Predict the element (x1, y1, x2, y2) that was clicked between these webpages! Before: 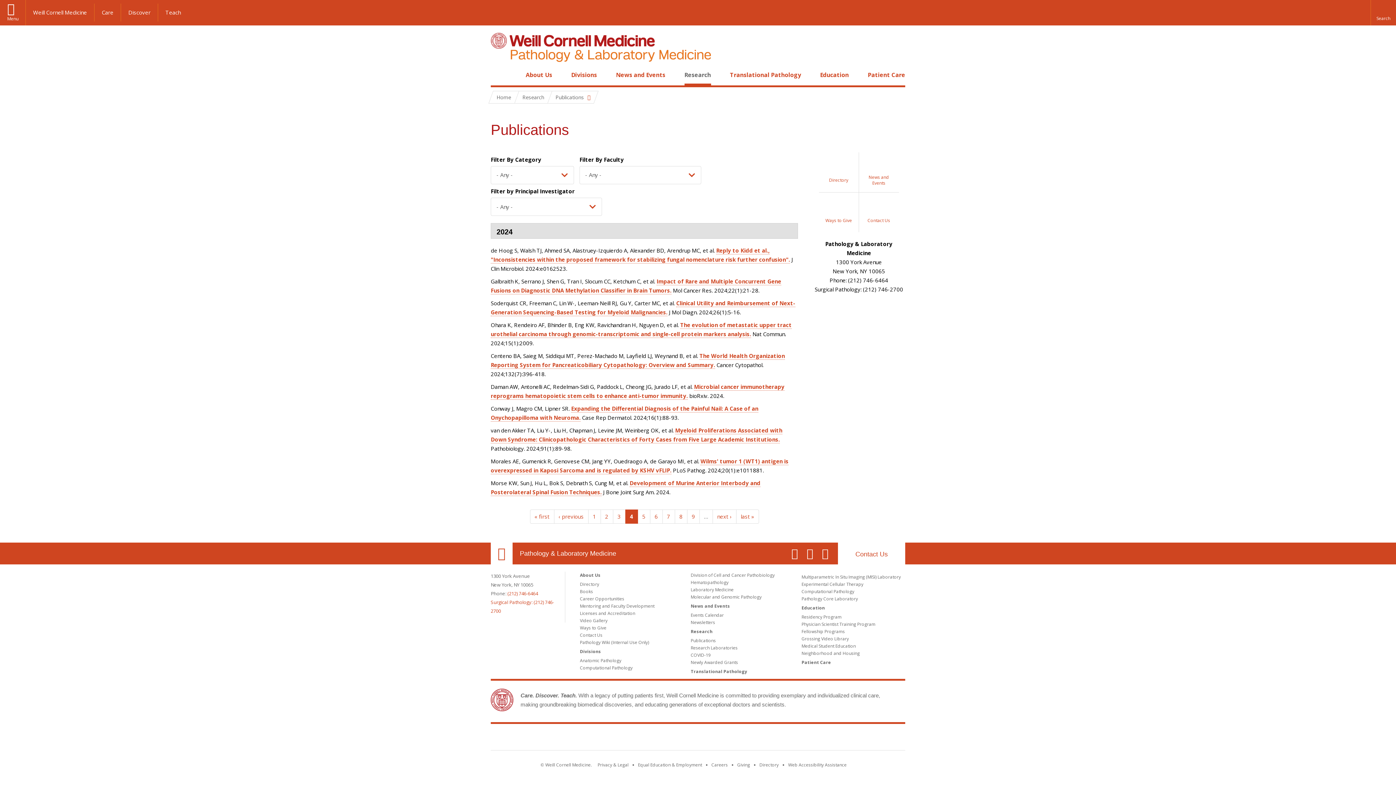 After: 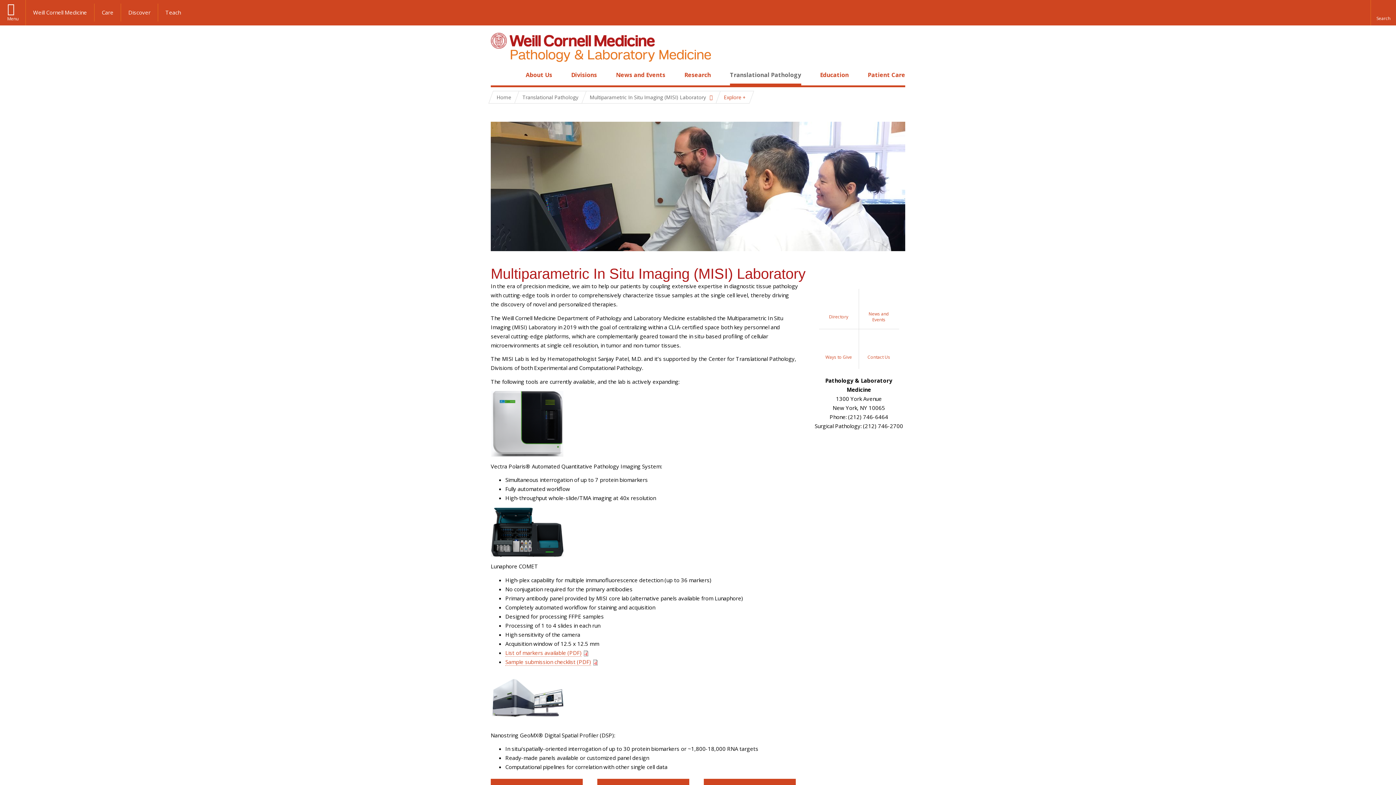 Action: bbox: (801, 574, 901, 580) label: Multiparametric In Situ Imaging (MISI) Laboratory